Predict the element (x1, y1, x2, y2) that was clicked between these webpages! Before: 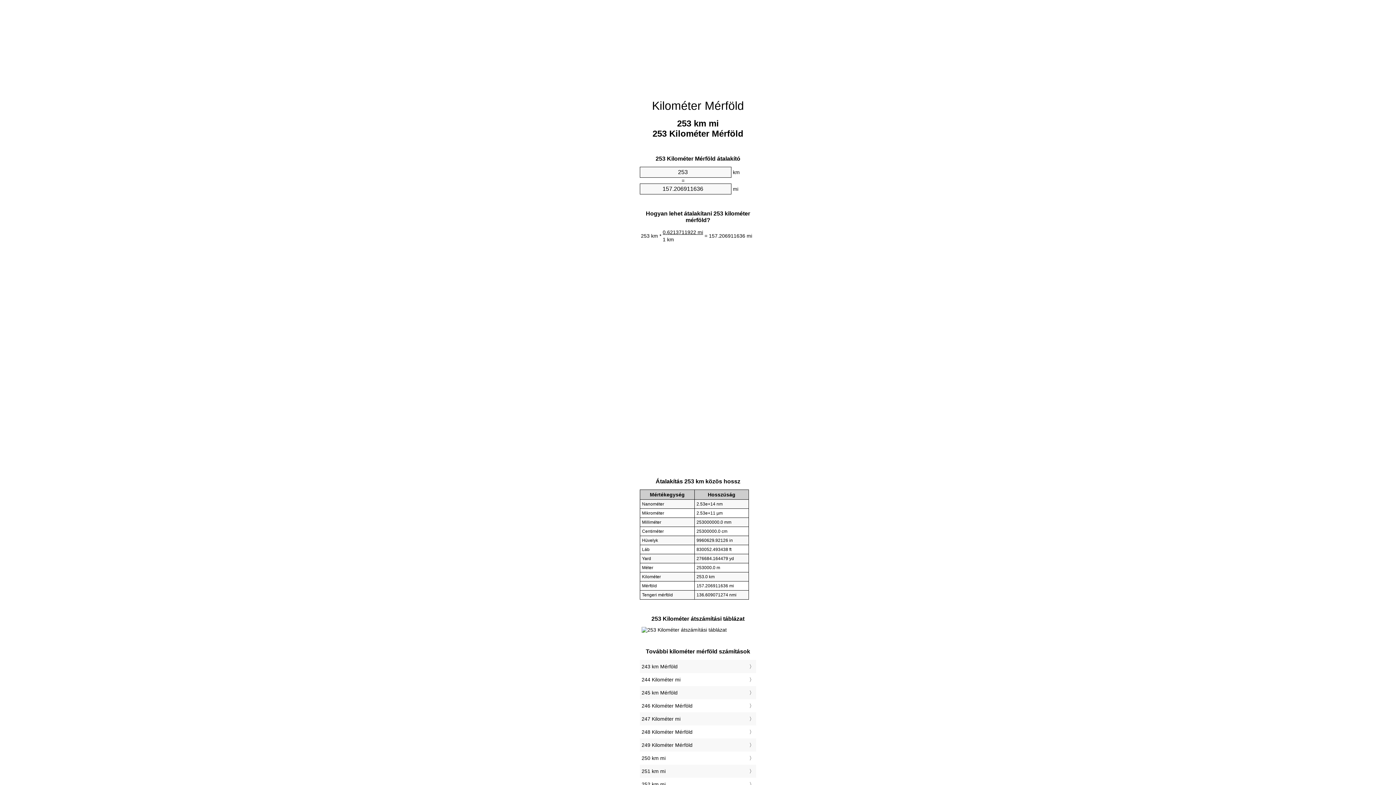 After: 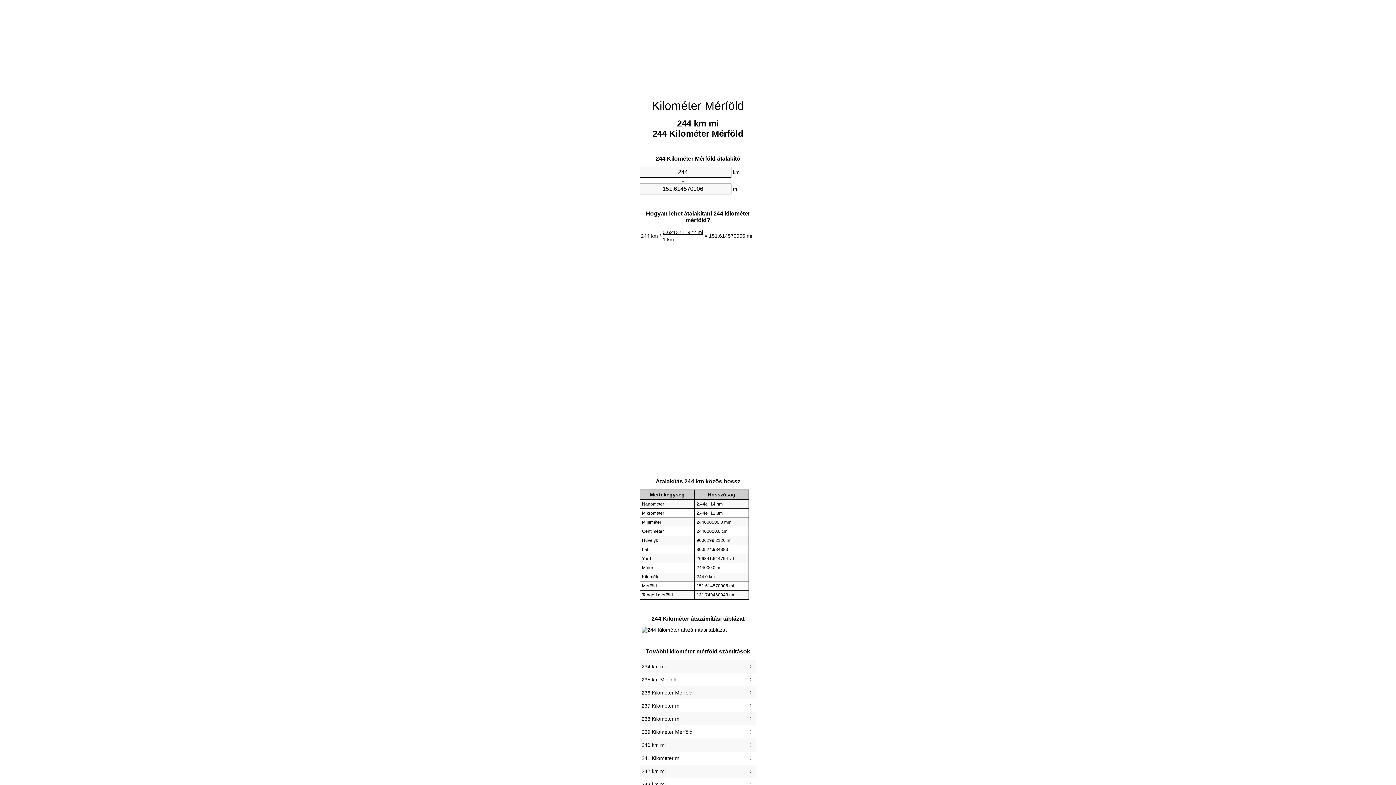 Action: bbox: (641, 675, 754, 684) label: 244 Kilométer mi